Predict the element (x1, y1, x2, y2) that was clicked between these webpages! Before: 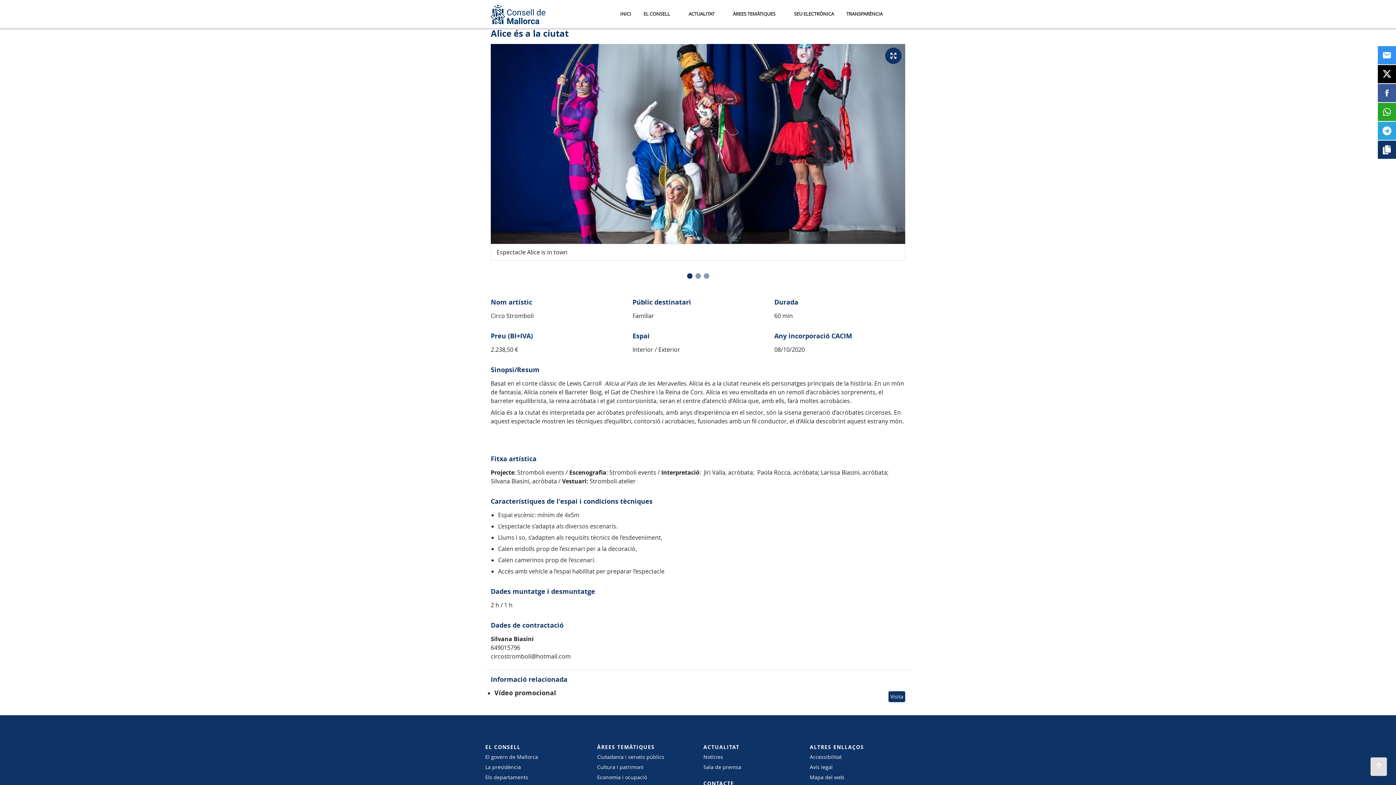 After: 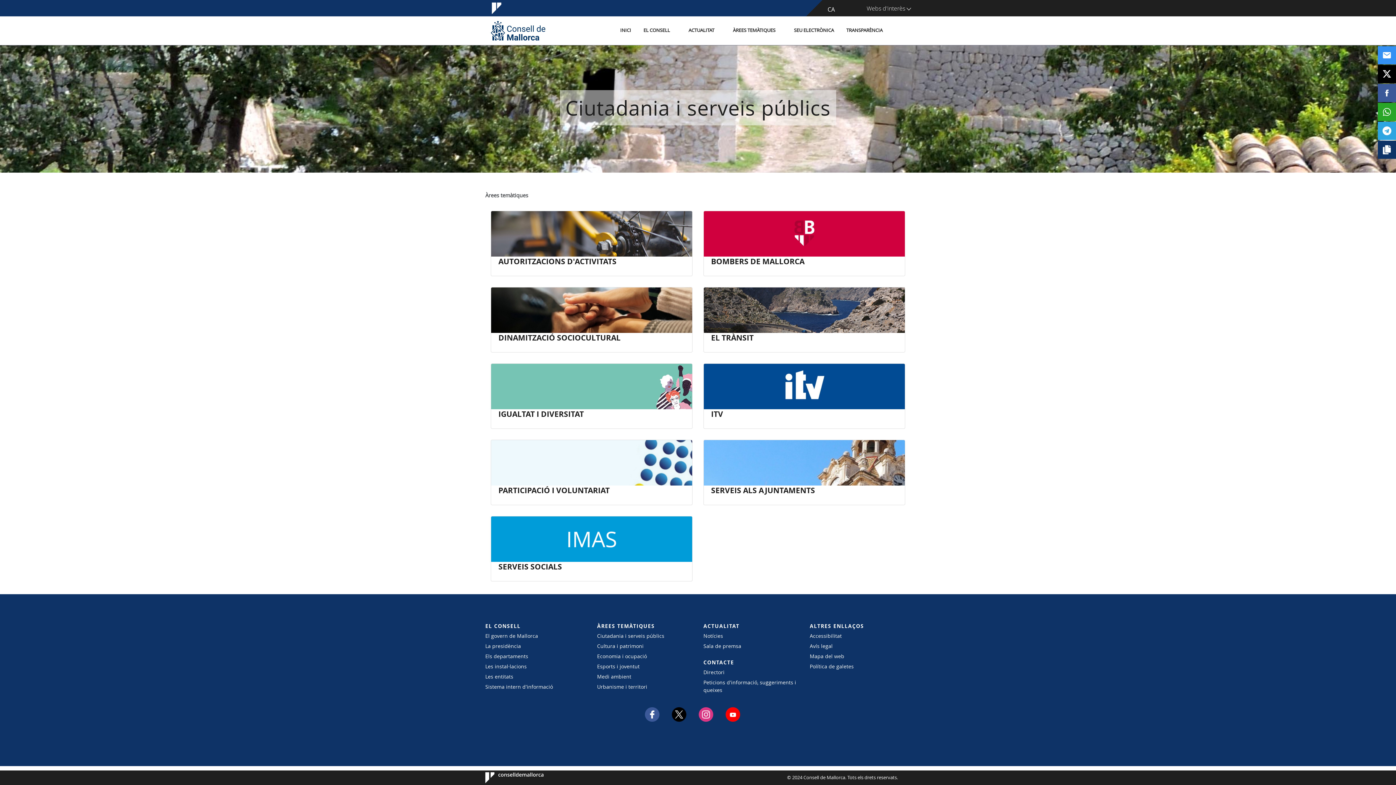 Action: label: Ciutadania i serveis públics bbox: (597, 753, 692, 761)